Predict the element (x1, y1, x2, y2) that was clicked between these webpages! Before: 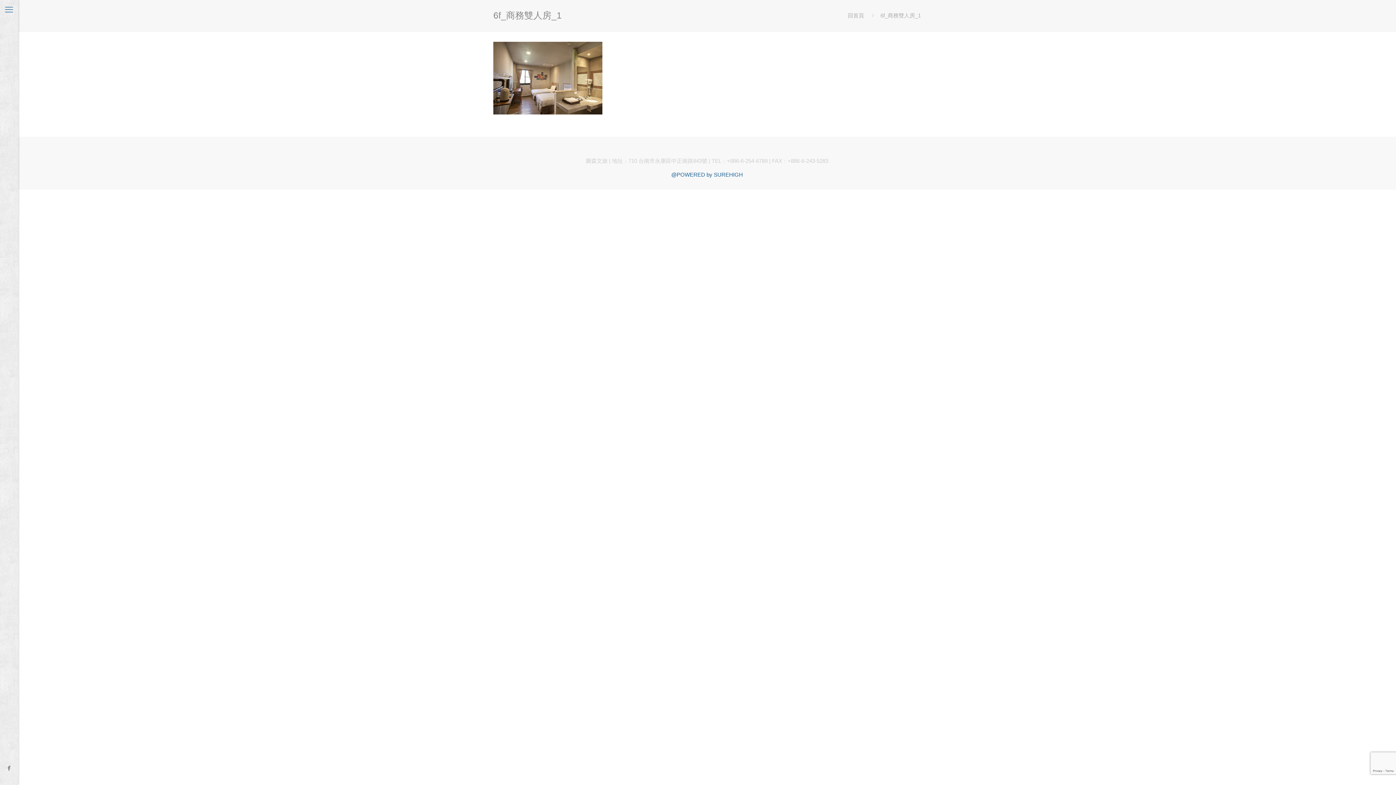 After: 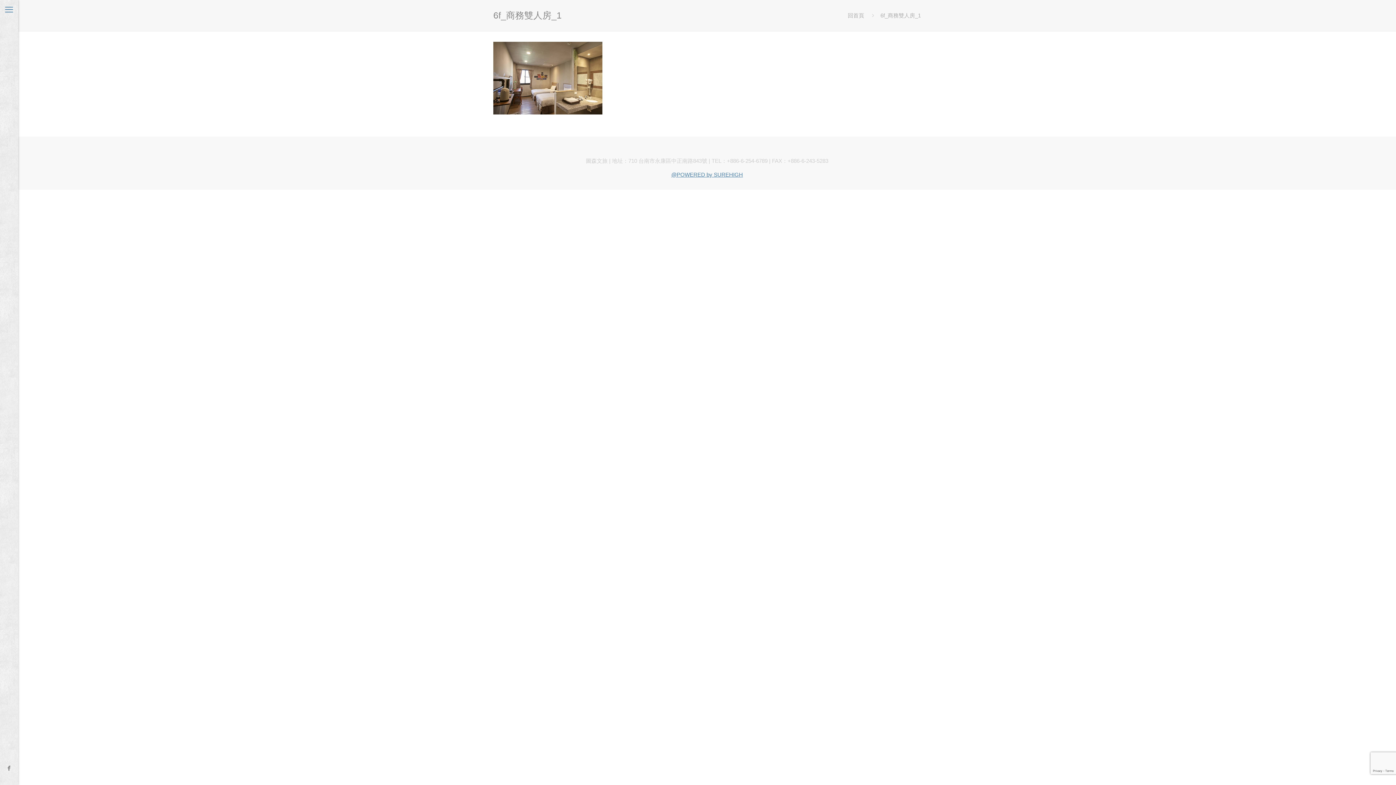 Action: bbox: (671, 171, 743, 177) label: @POWERED by SUREHIGH